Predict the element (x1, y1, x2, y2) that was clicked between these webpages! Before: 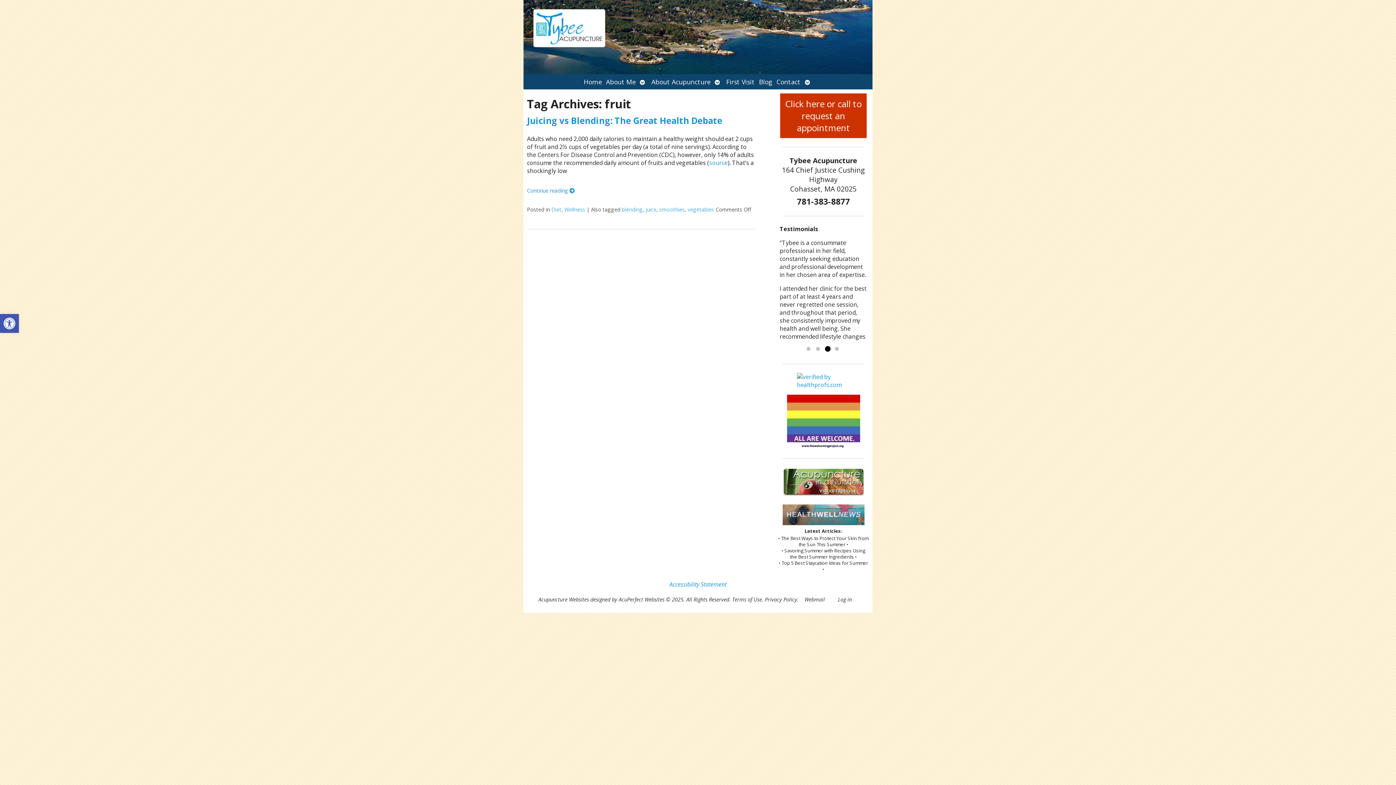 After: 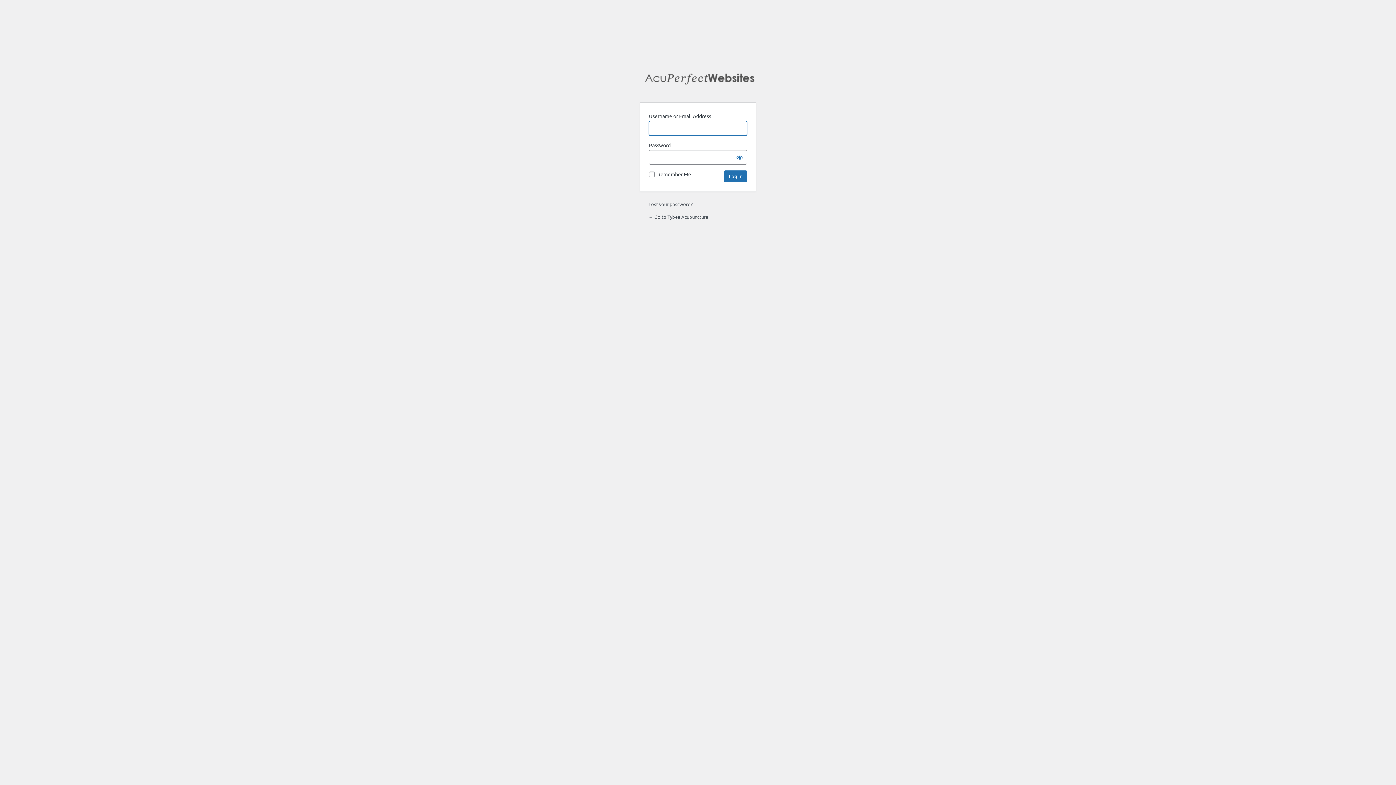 Action: label: Log in bbox: (835, 594, 854, 604)